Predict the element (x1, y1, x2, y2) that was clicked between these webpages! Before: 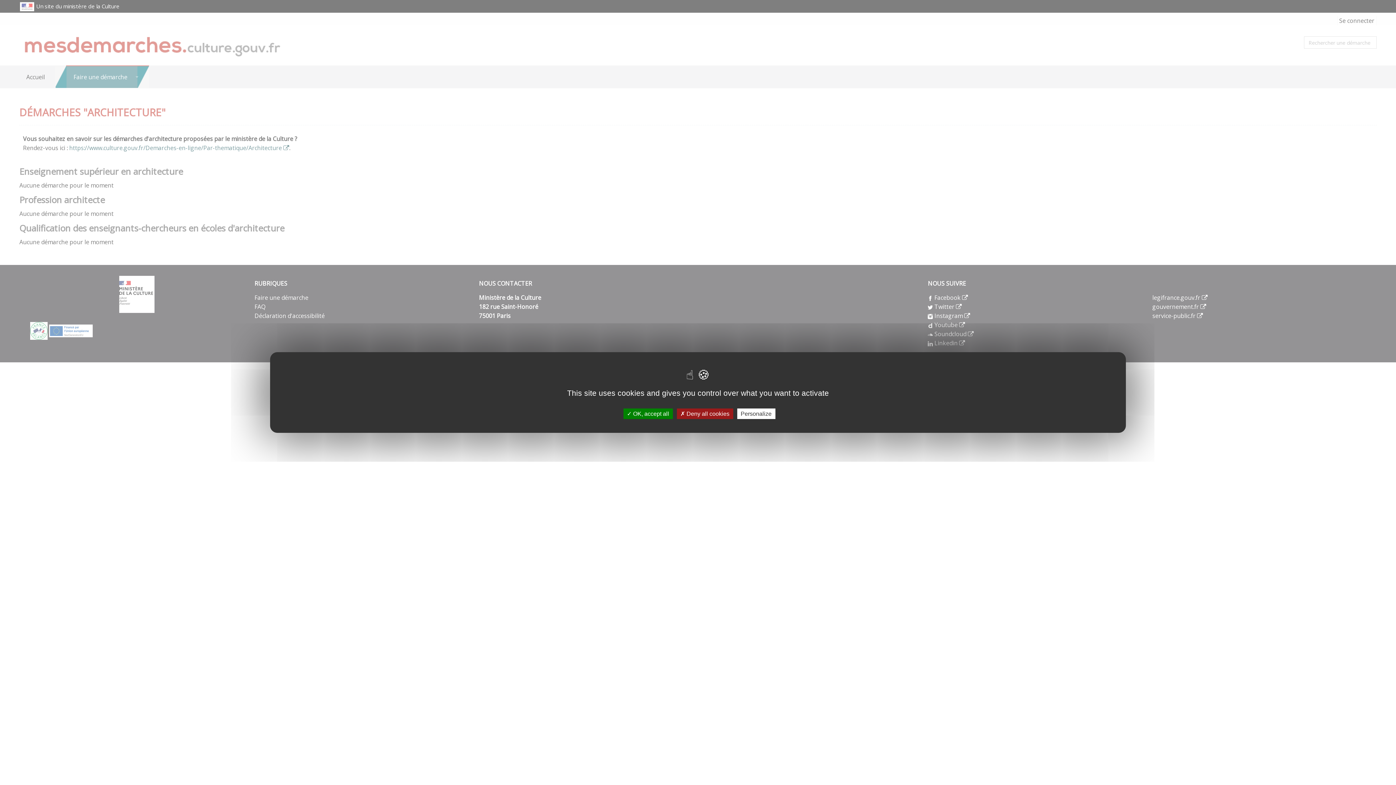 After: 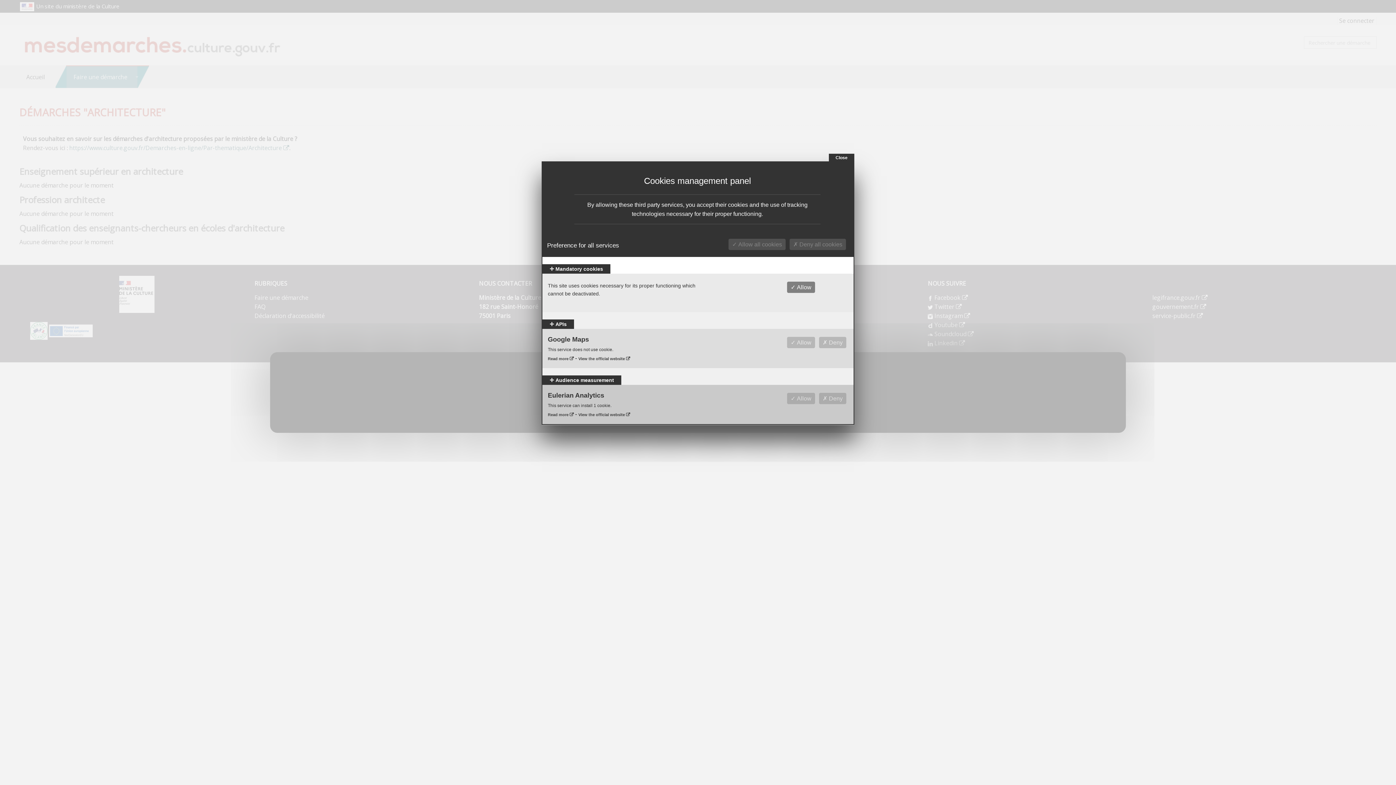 Action: label: Personalize bbox: (737, 408, 775, 419)